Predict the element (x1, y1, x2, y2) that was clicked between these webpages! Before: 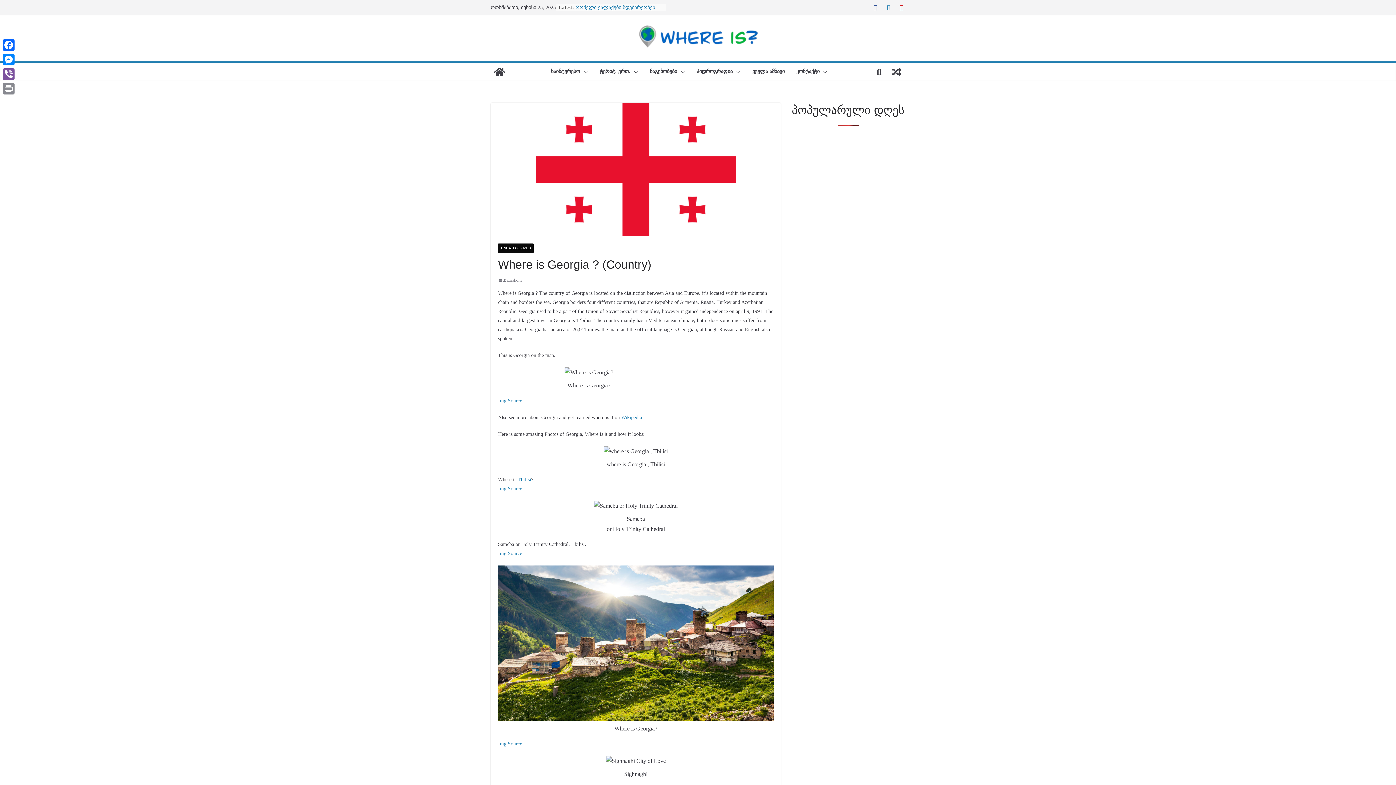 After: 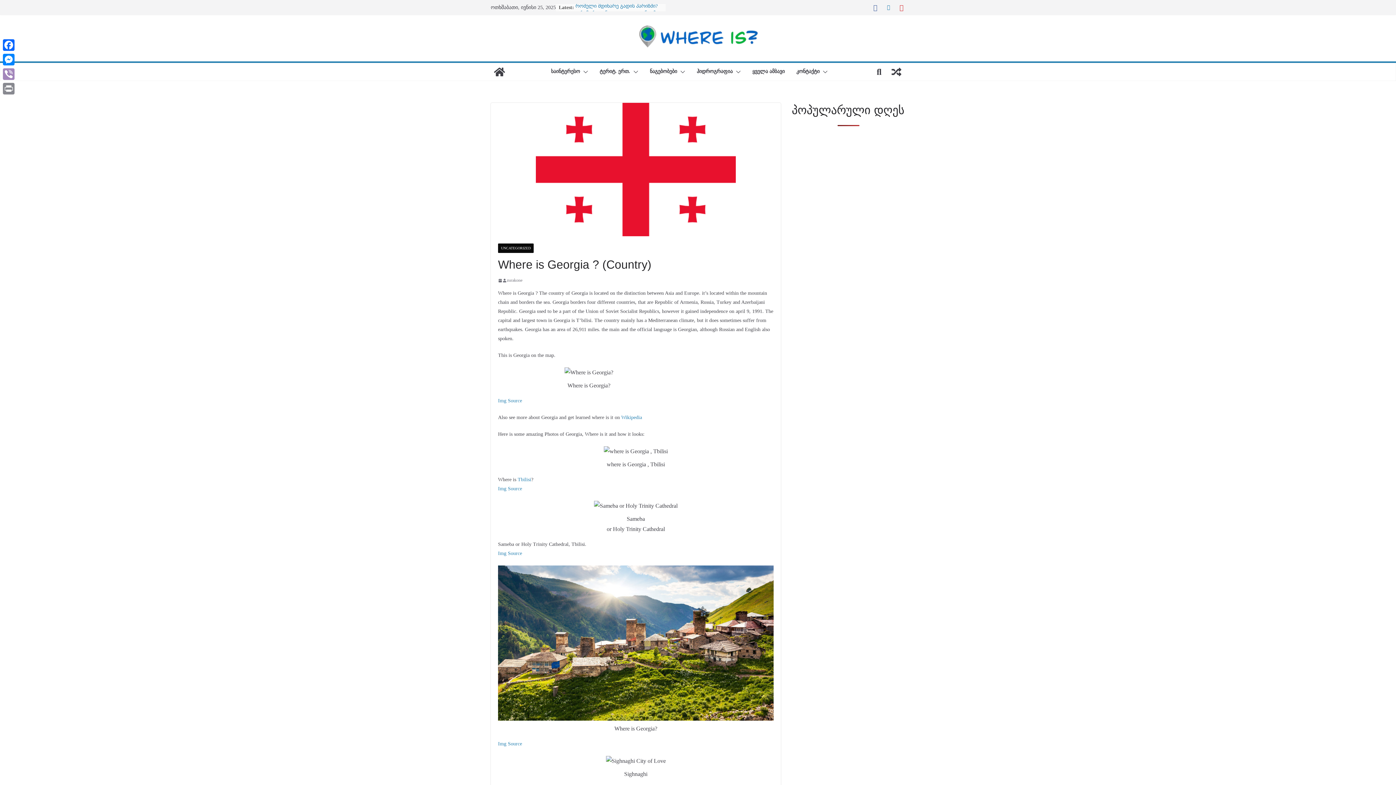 Action: label: Viber bbox: (1, 66, 16, 81)